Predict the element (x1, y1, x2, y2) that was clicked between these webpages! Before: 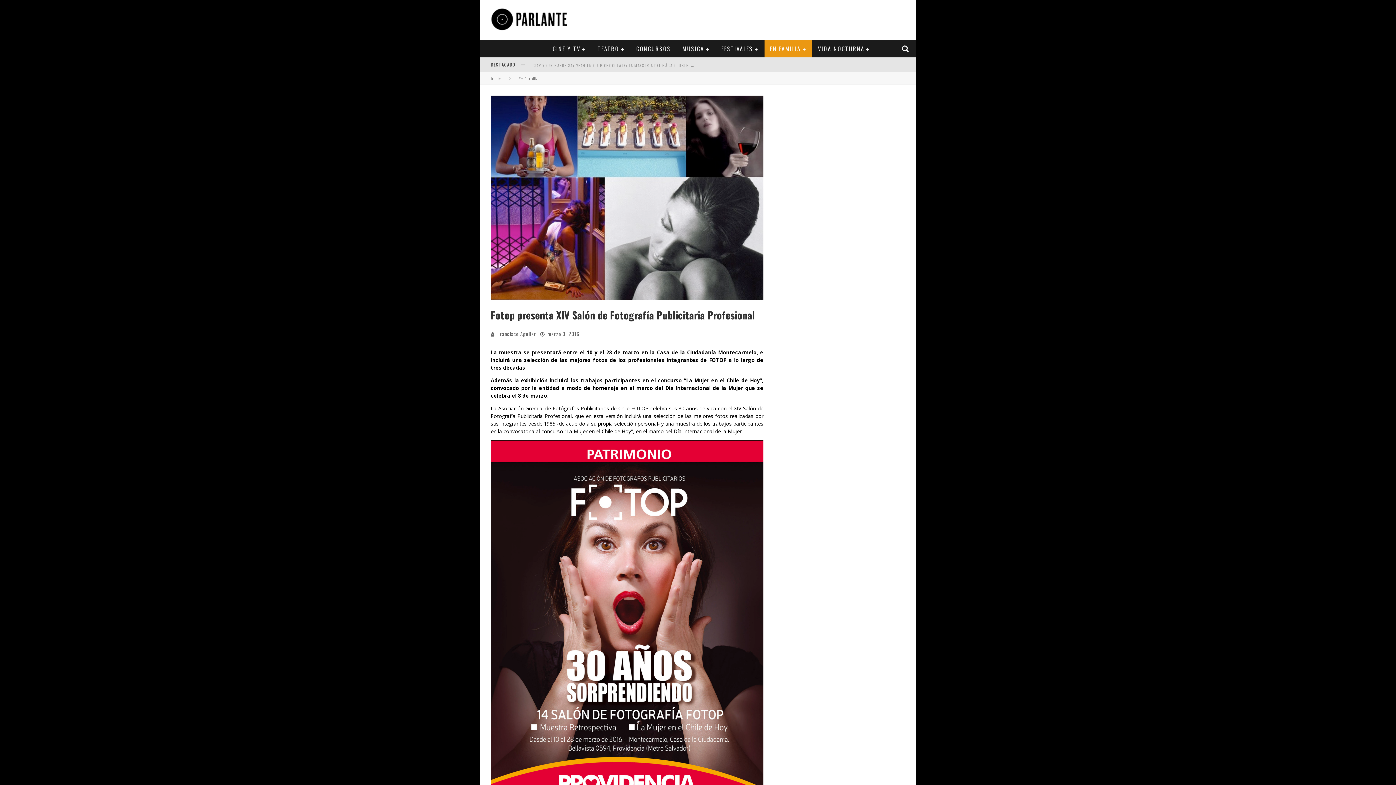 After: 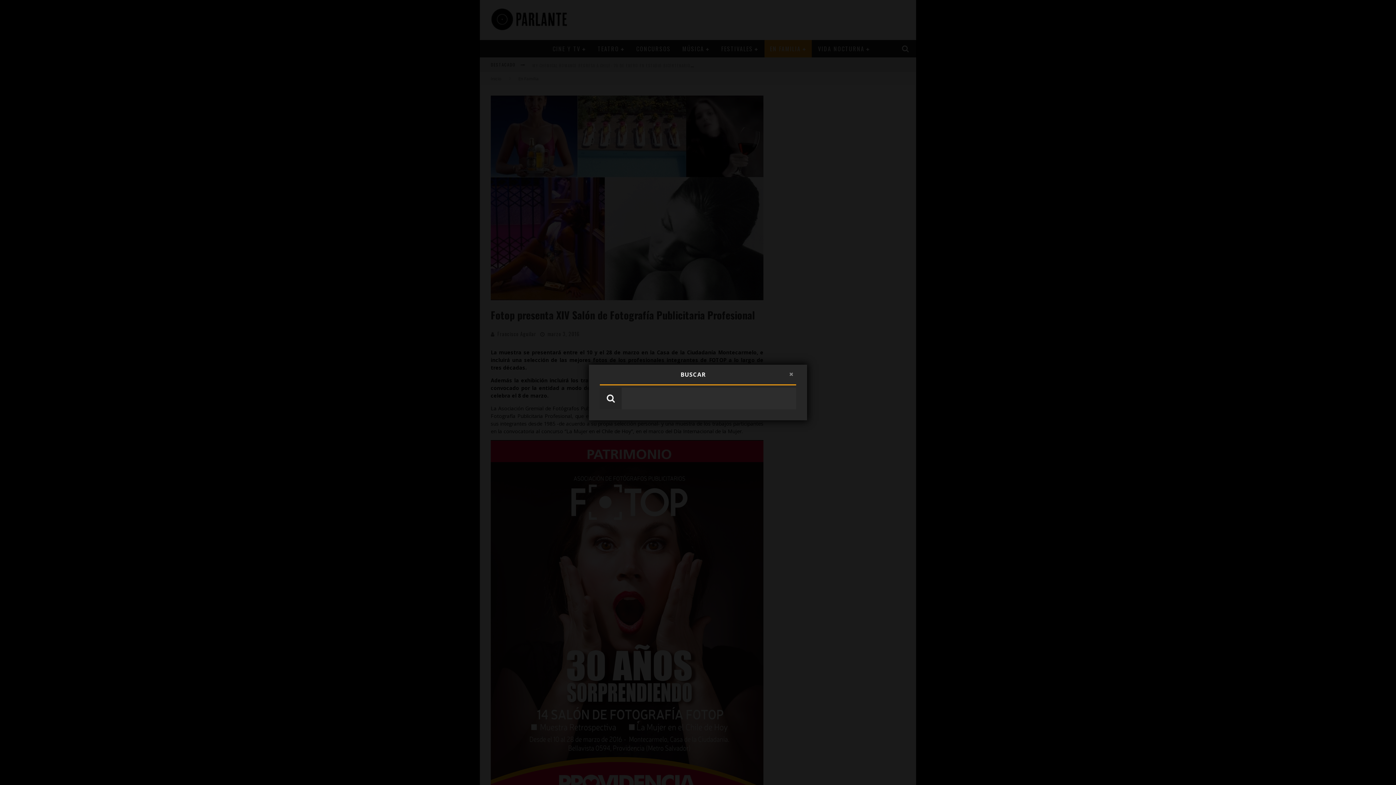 Action: bbox: (899, 44, 912, 53)